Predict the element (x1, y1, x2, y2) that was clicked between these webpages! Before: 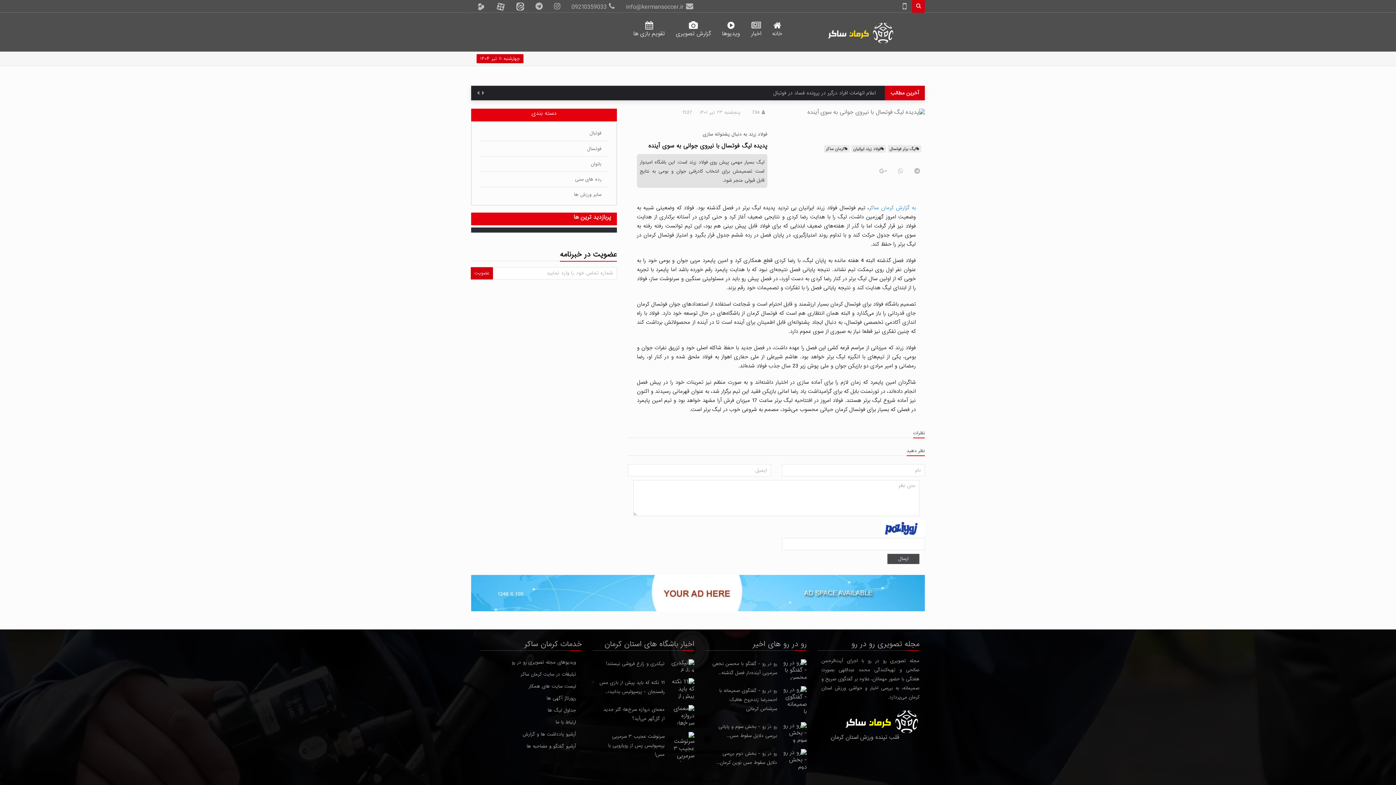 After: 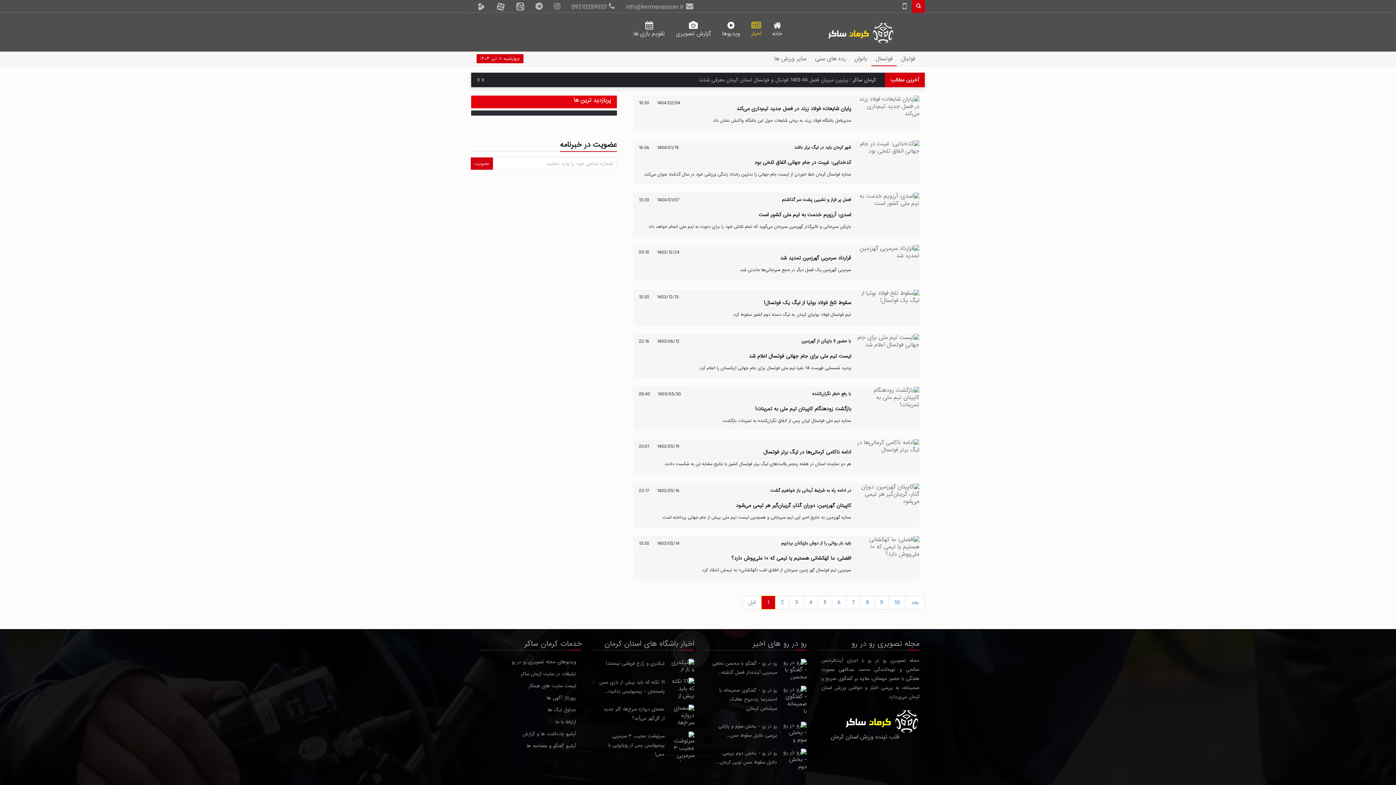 Action: label: فوتسال bbox: (587, 145, 601, 152)